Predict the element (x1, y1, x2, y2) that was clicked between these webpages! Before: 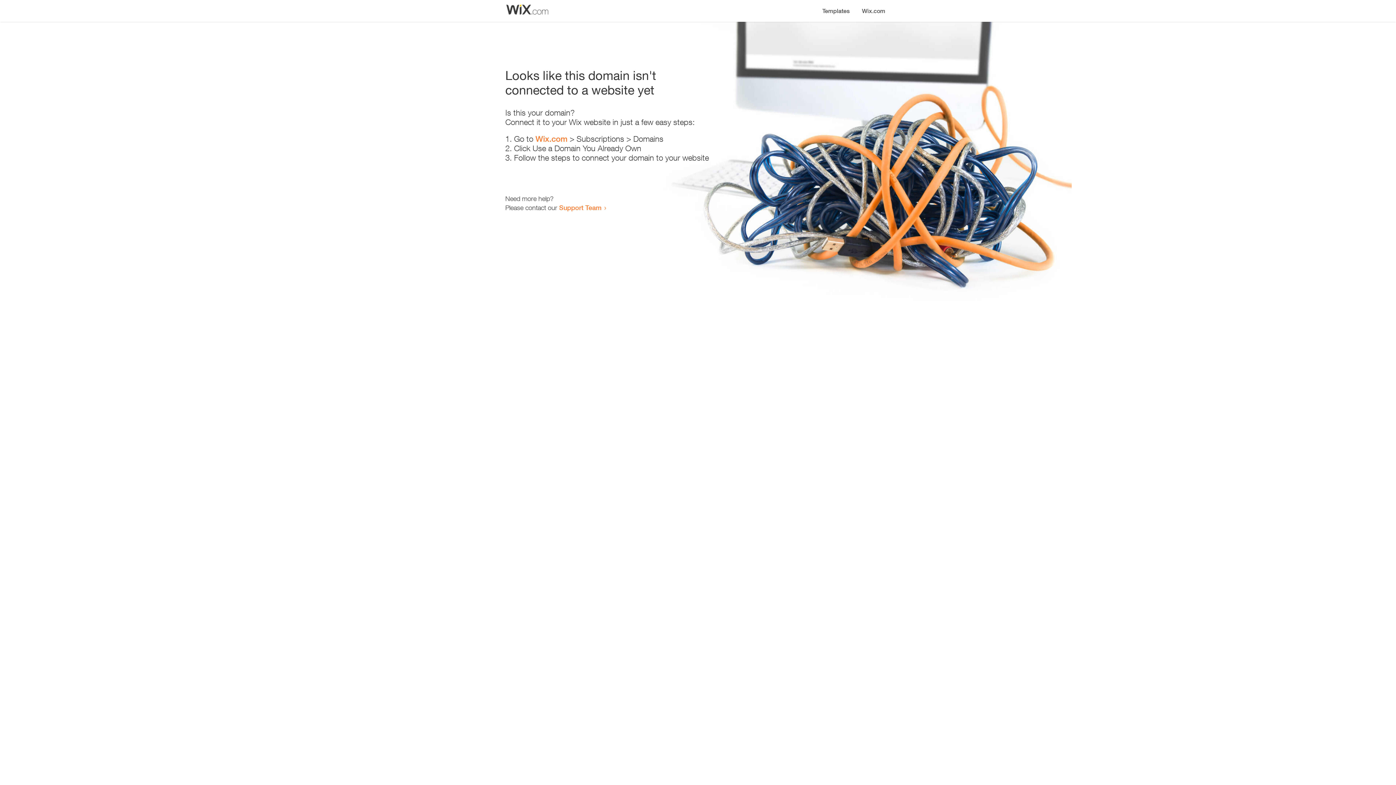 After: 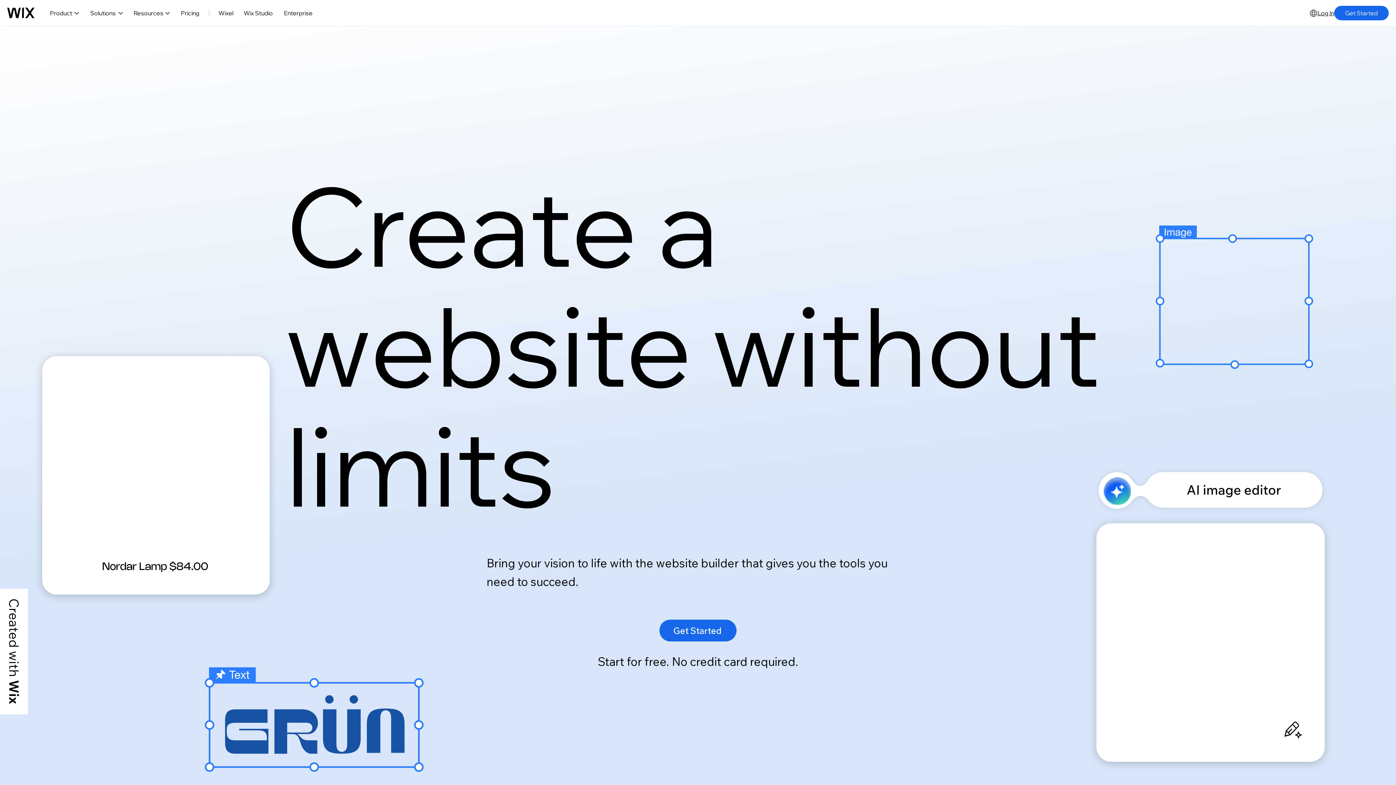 Action: bbox: (856, 0, 890, 14) label: Wix.com